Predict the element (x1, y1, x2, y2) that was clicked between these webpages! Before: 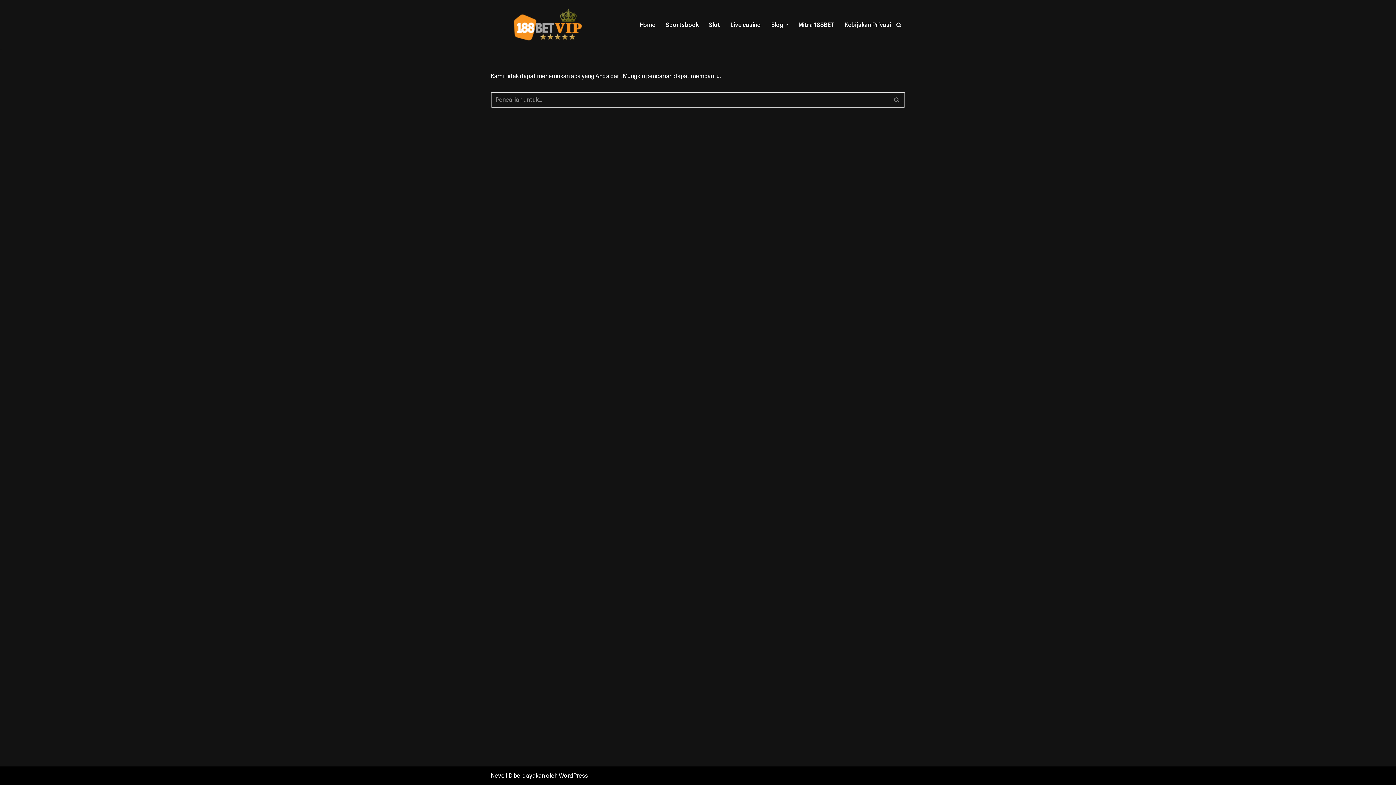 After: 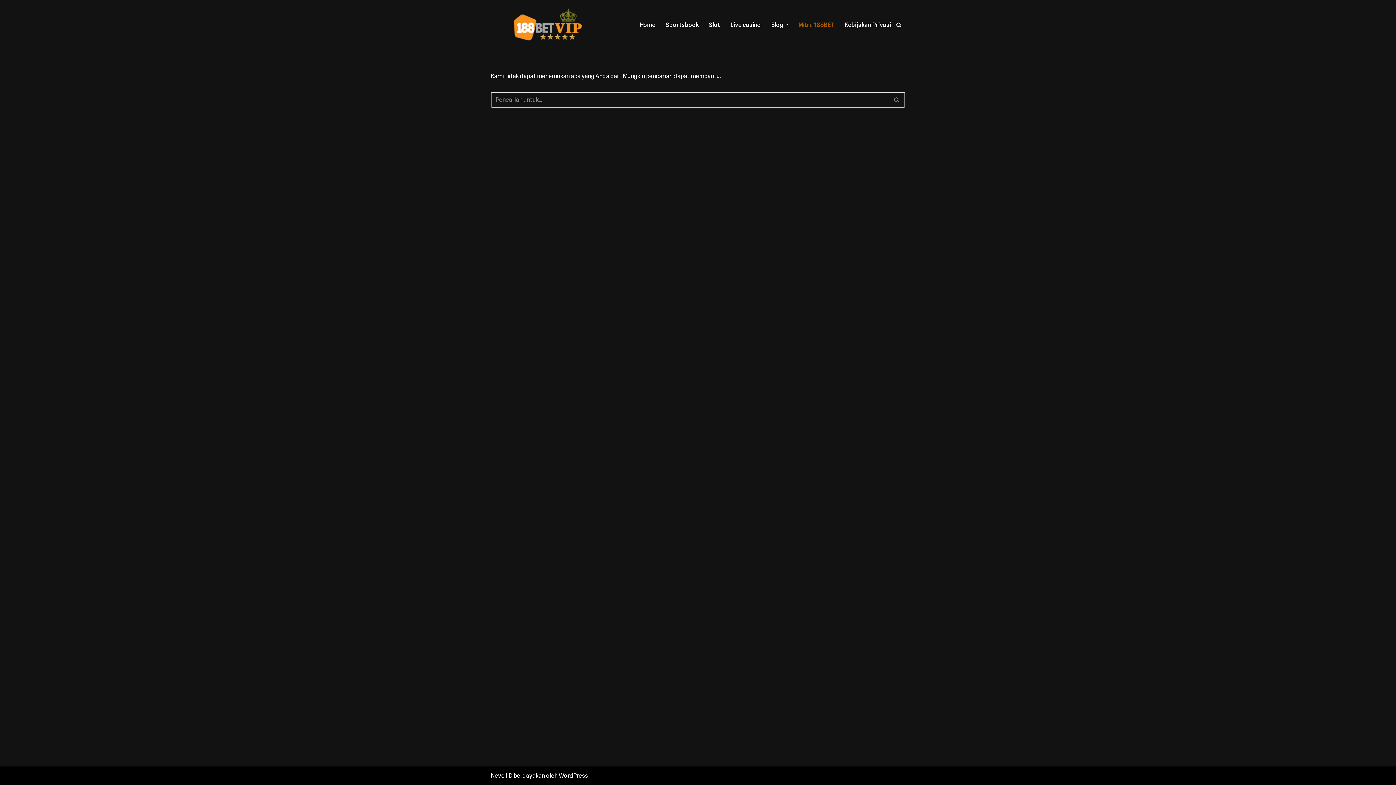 Action: bbox: (798, 20, 834, 29) label: Mitra 188BET